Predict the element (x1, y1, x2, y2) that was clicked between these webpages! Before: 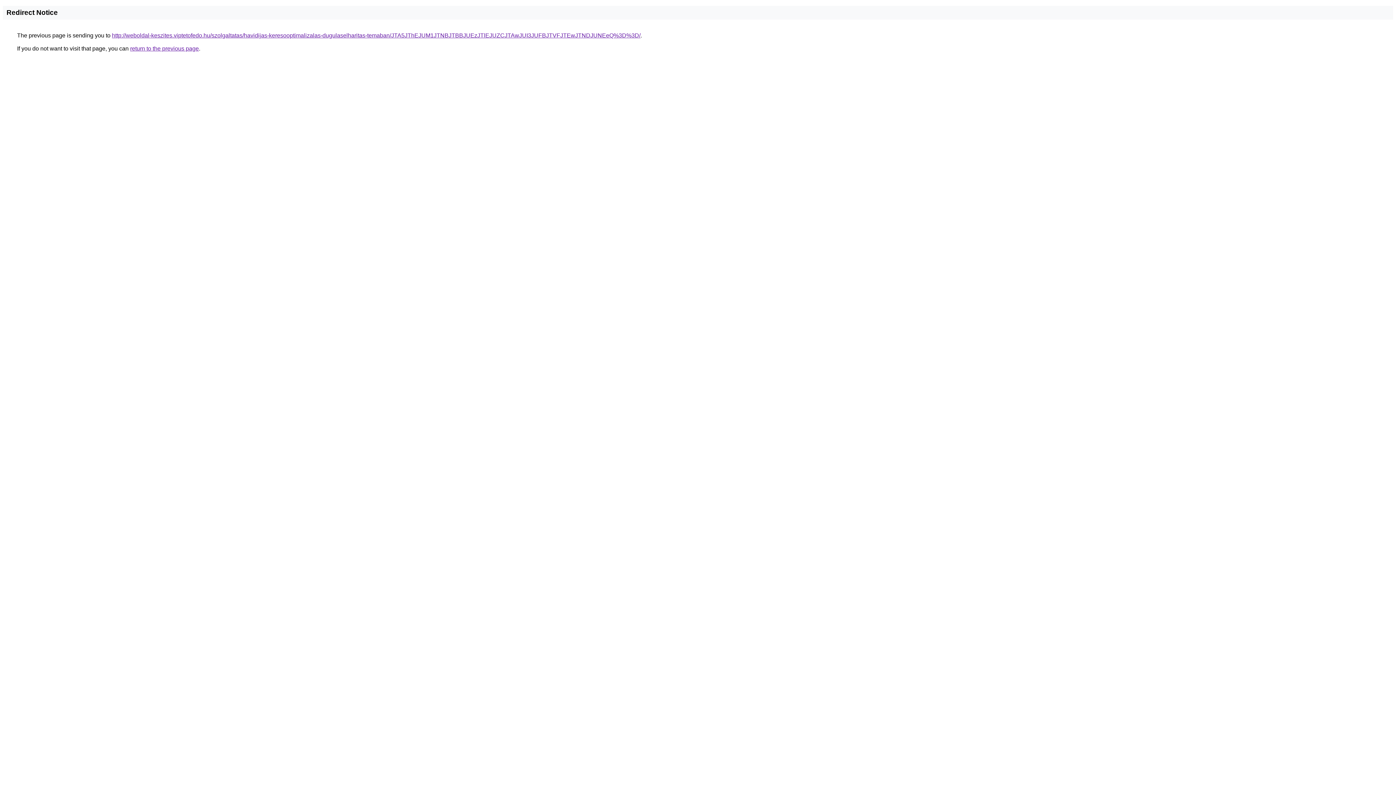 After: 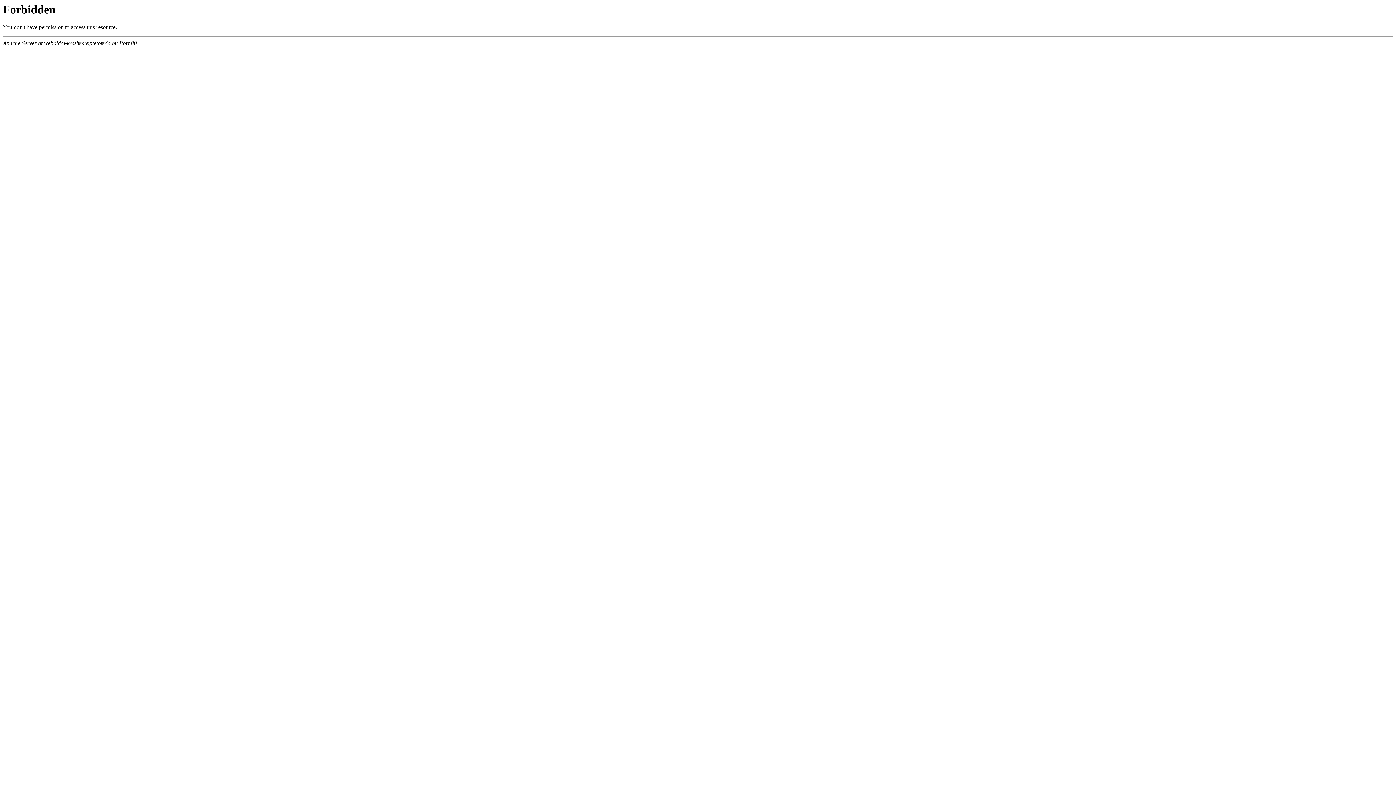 Action: label: http://weboldal-keszites.viptetofedo.hu/szolgaltatas/havidijas-keresooptimalizalas-dugulaselharitas-temaban/JTA5JThEJUM1JTNBJTBBJUEzJTlEJUZCJTAwJUI3JUFBJTVFJTEwJTNDJUNEeQ%3D%3D/ bbox: (112, 32, 640, 38)